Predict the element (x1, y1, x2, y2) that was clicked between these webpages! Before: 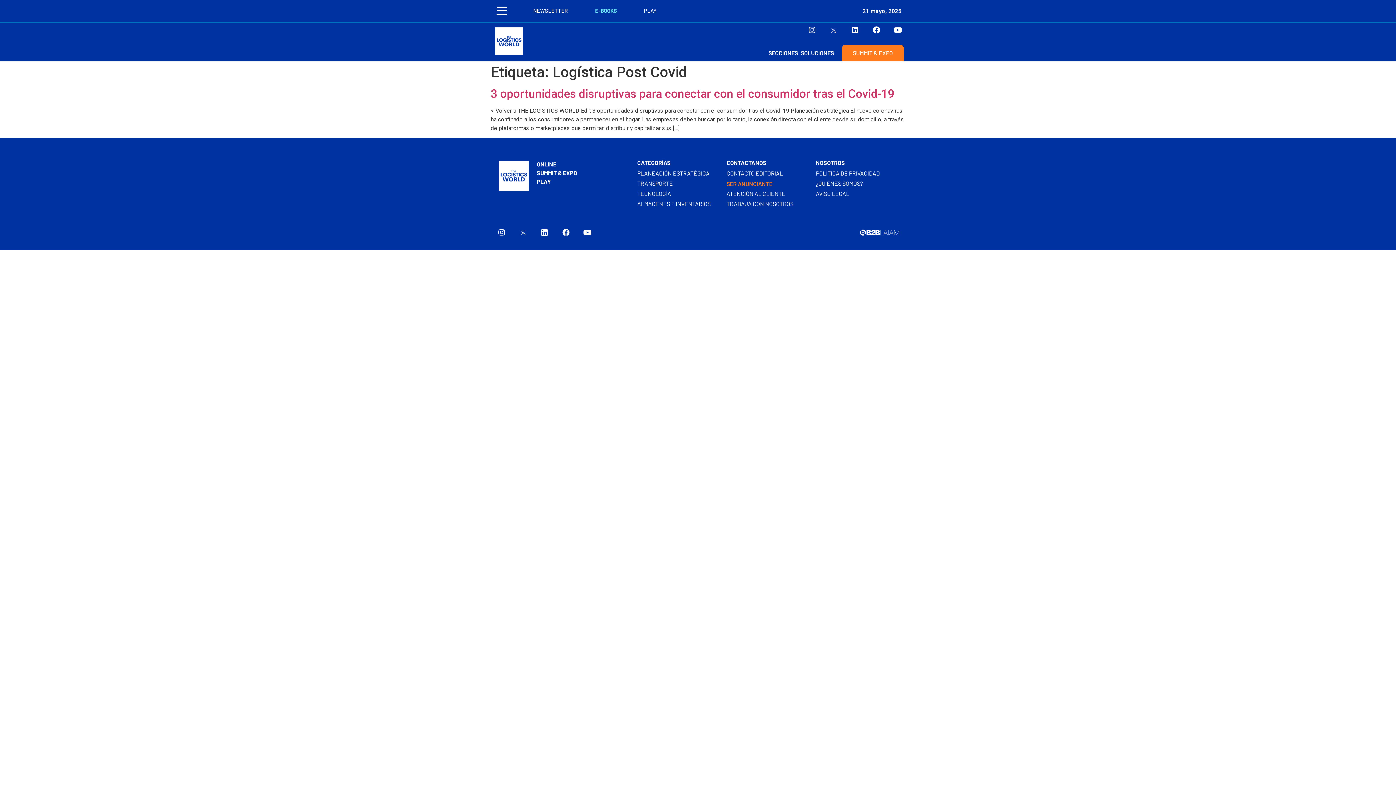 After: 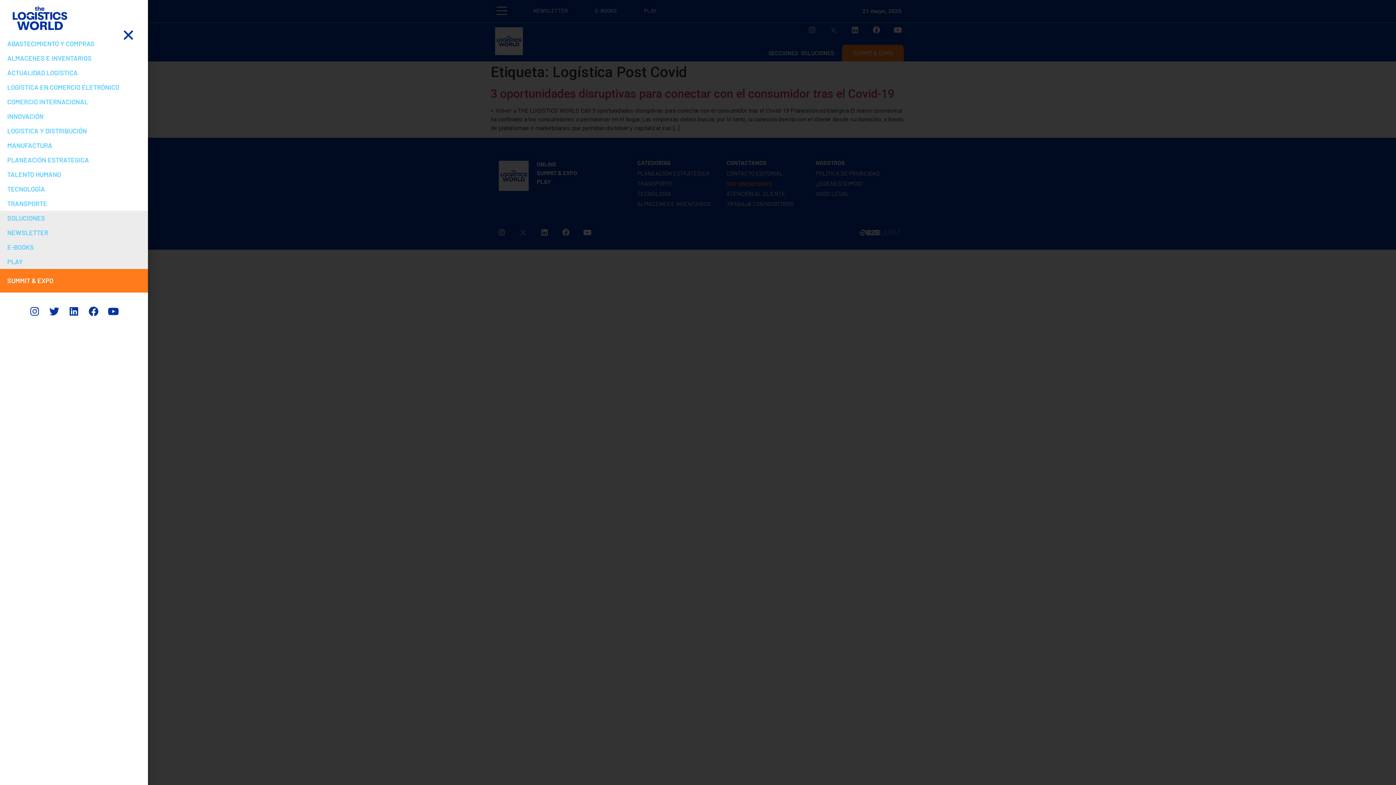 Action: bbox: (496, 5, 507, 16)